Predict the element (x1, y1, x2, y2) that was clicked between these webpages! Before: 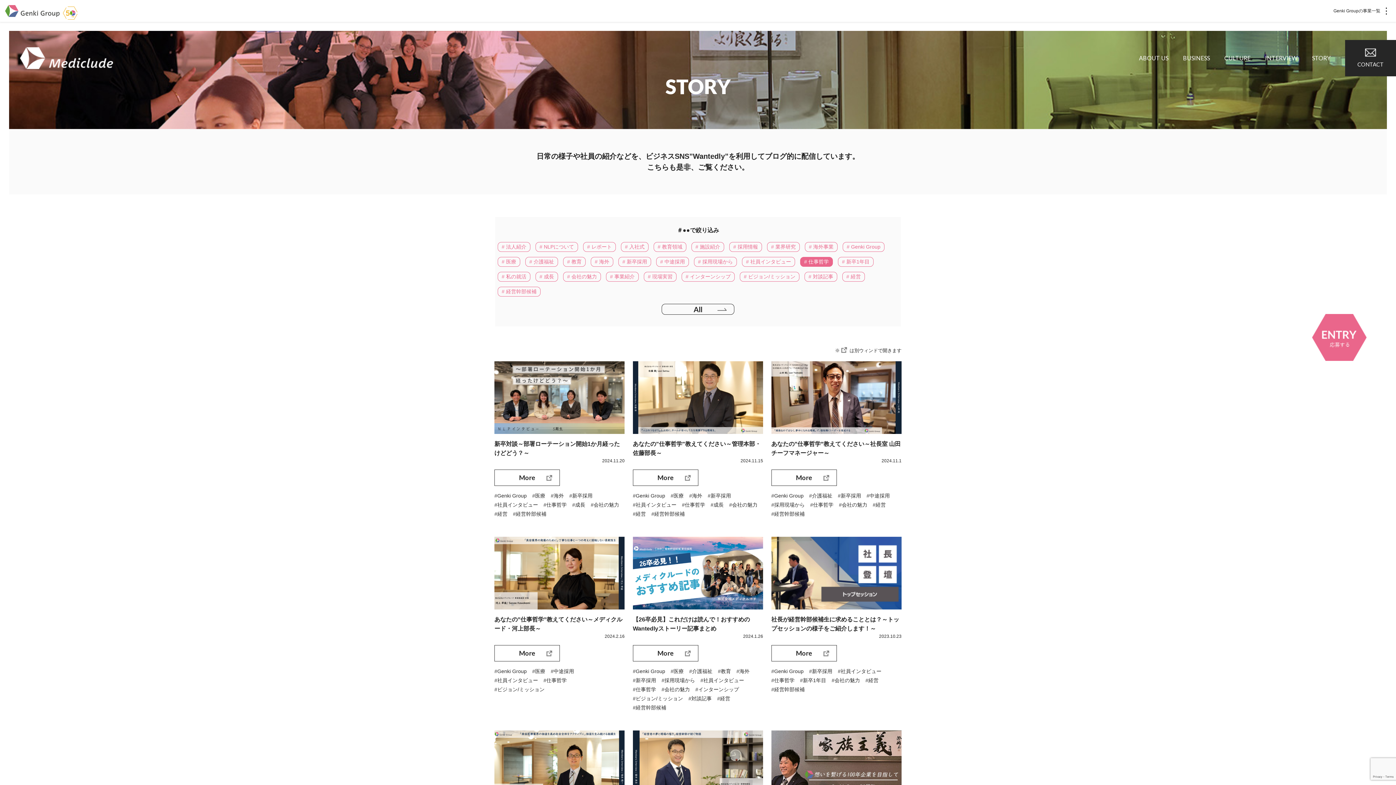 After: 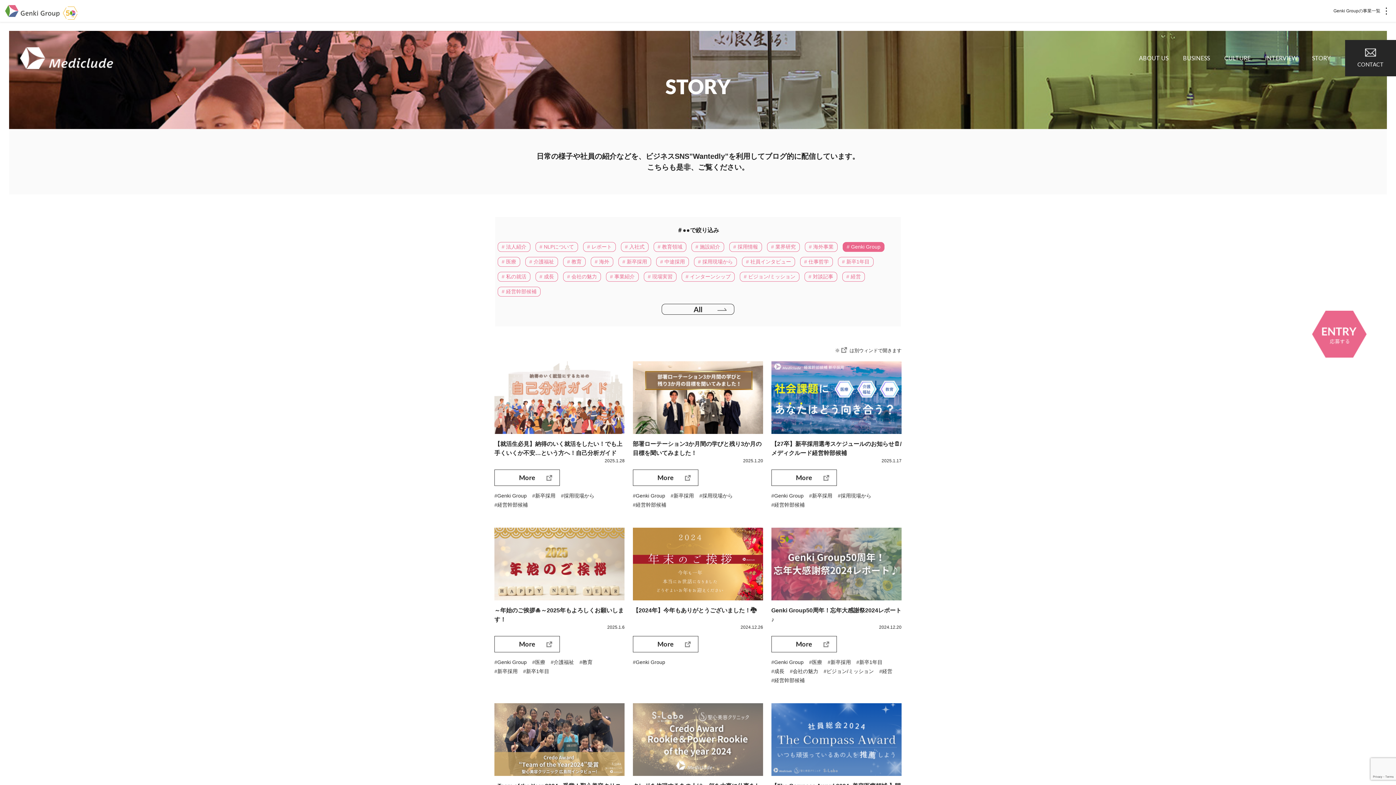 Action: bbox: (771, 668, 803, 675) label: #Genki Group